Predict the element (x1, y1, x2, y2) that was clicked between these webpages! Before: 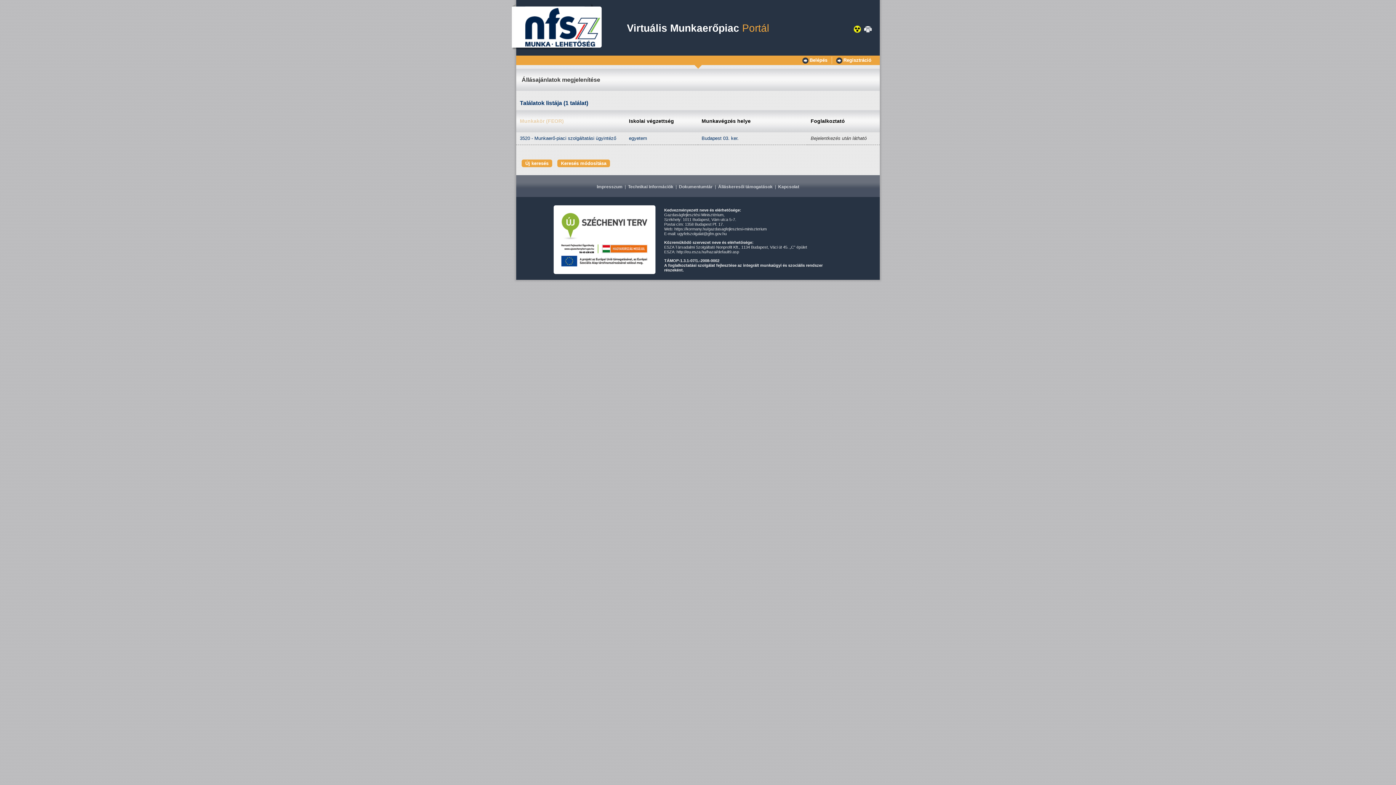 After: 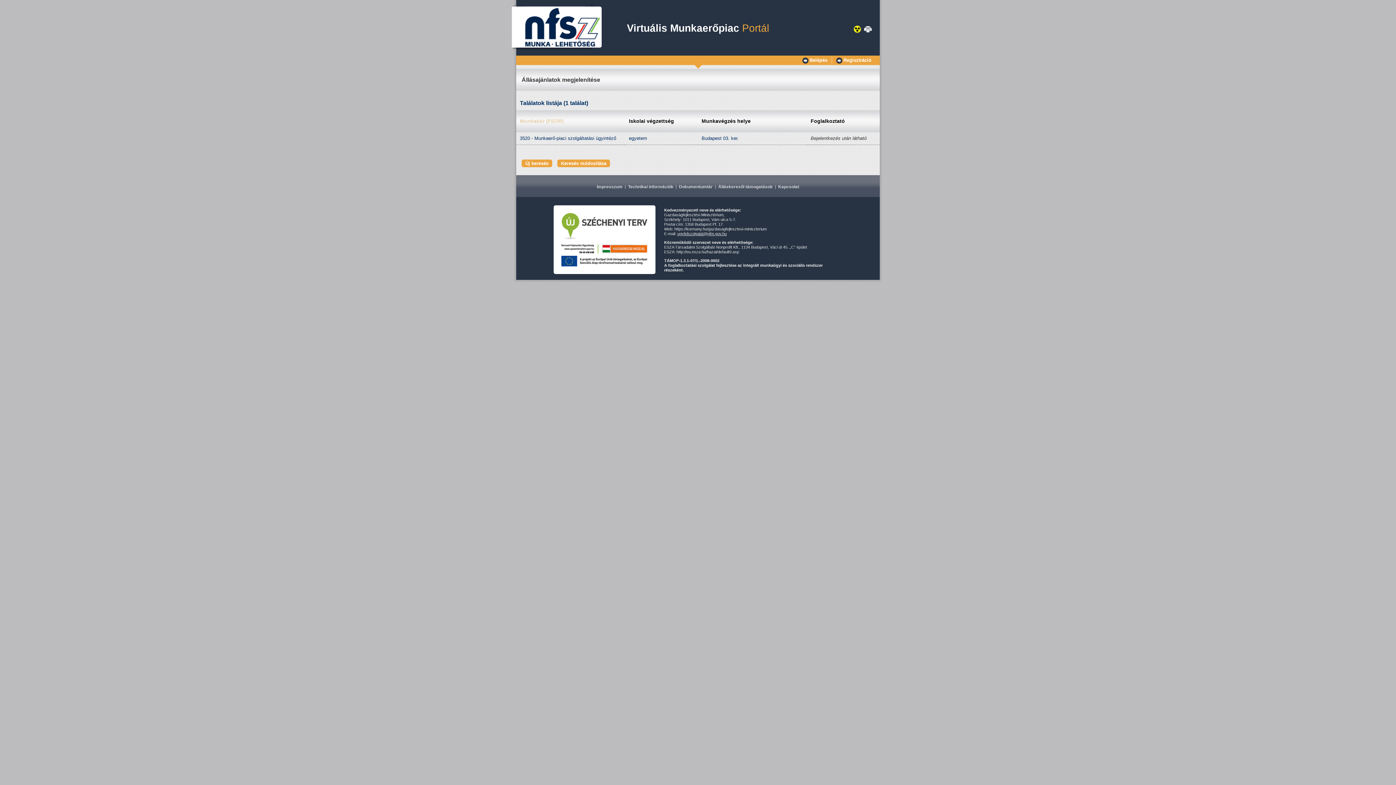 Action: label: ugyfelszolgalat@gfm.gov.hu bbox: (677, 231, 726, 236)